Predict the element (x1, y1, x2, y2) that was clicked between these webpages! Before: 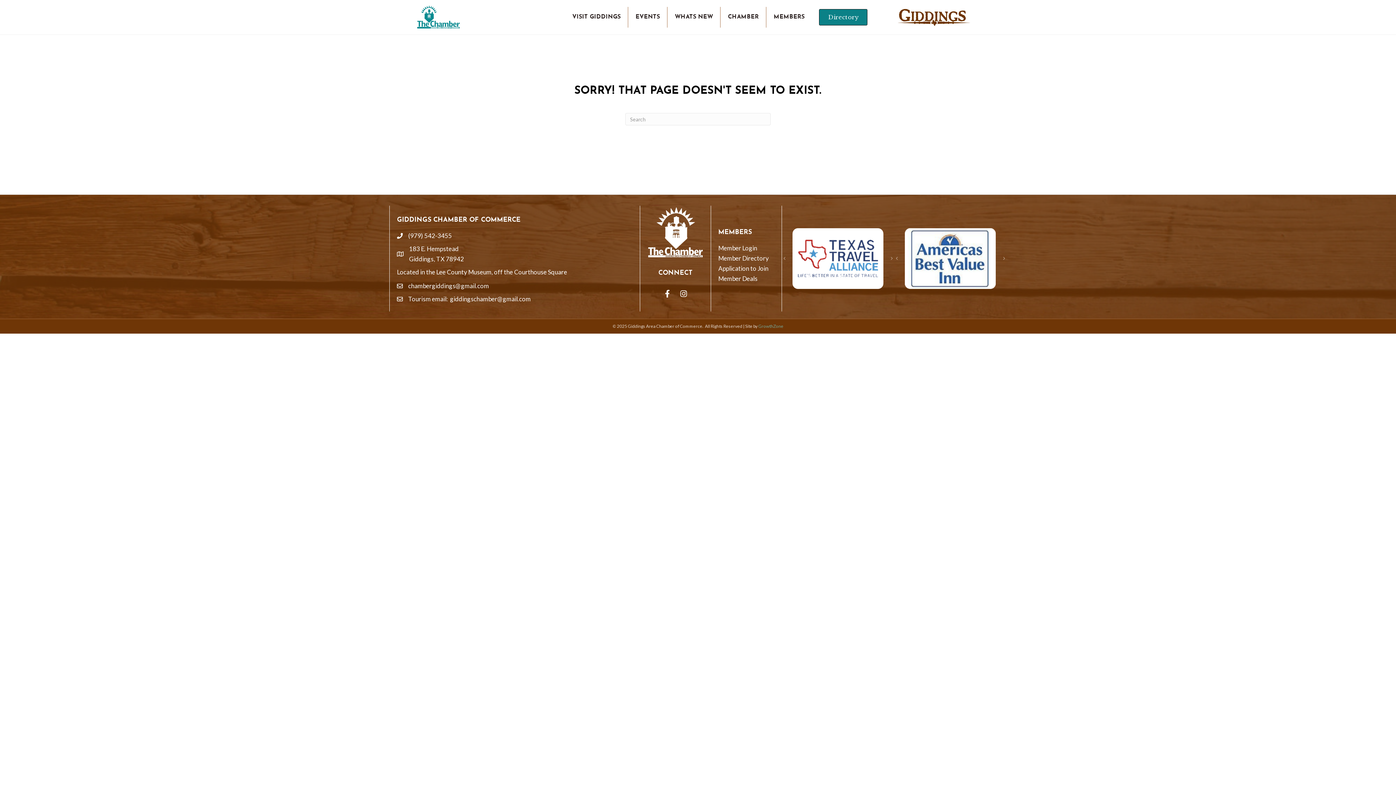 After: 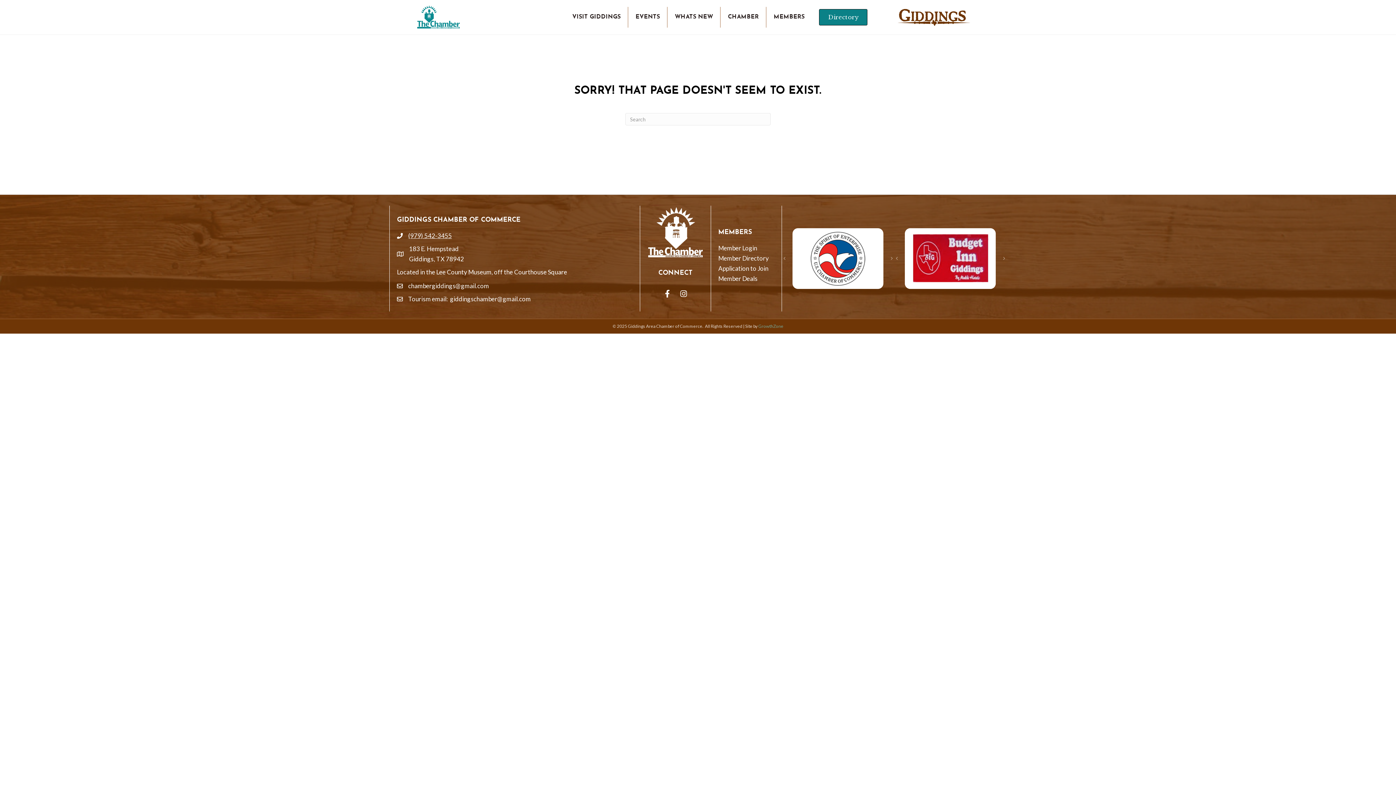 Action: label: (979) 542-3455 bbox: (408, 231, 452, 241)